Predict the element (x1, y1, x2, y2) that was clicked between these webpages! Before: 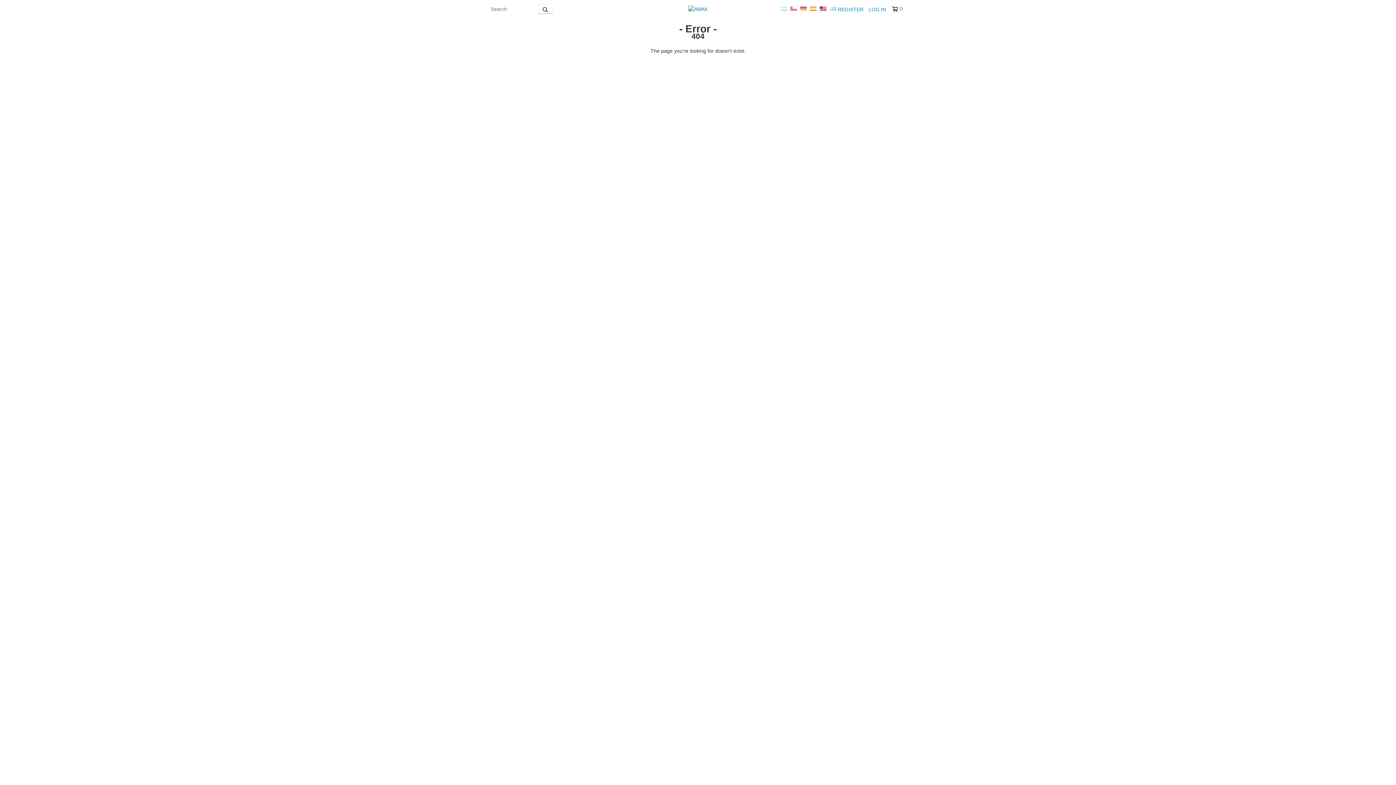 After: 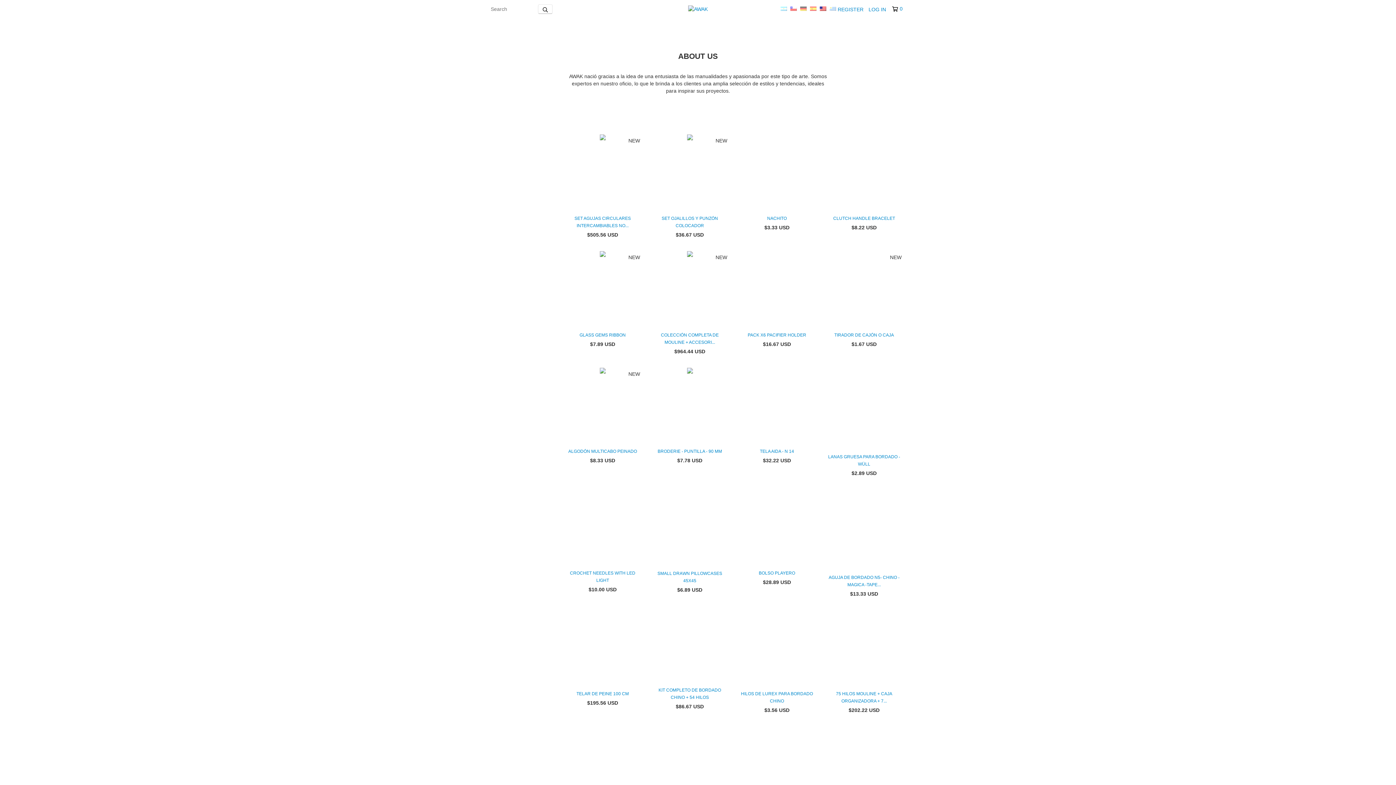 Action: bbox: (688, 5, 707, 11)